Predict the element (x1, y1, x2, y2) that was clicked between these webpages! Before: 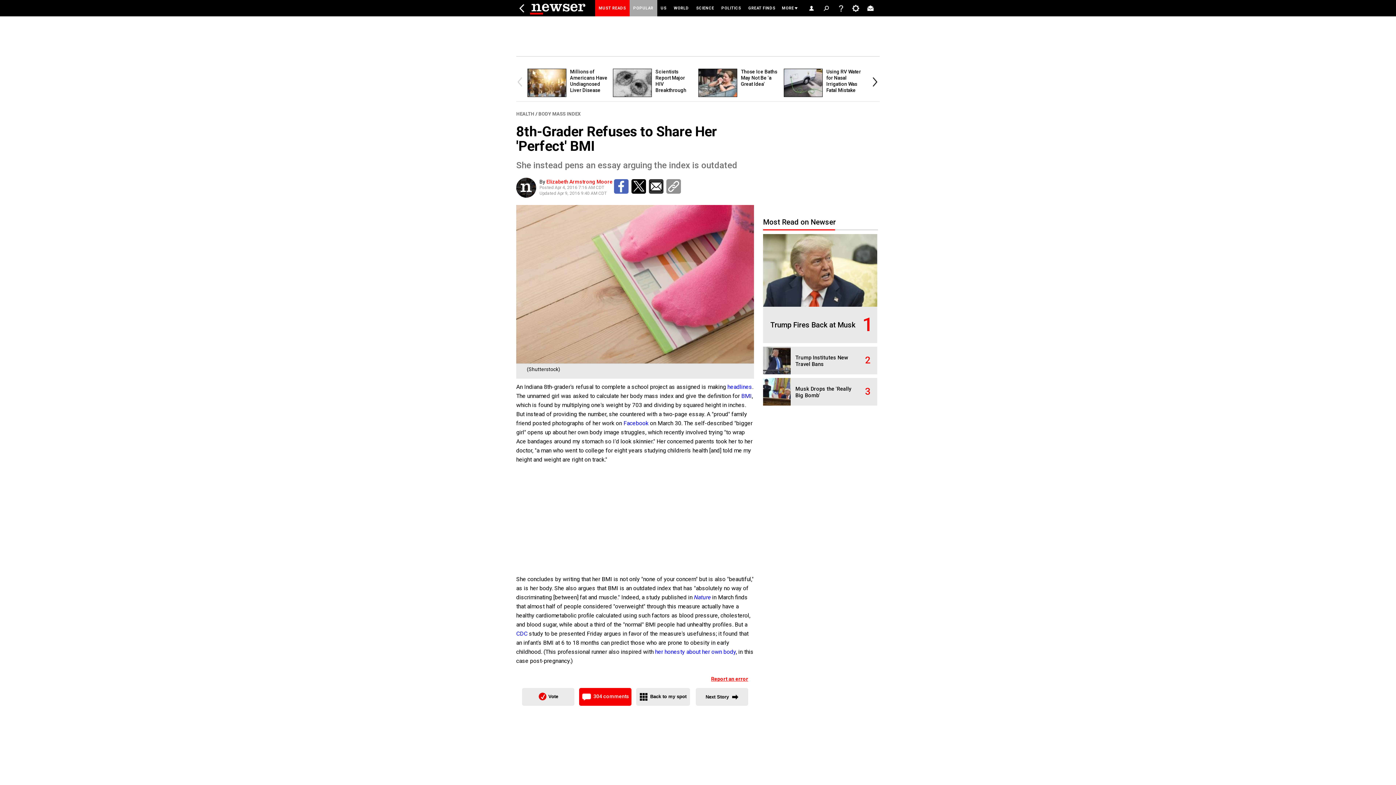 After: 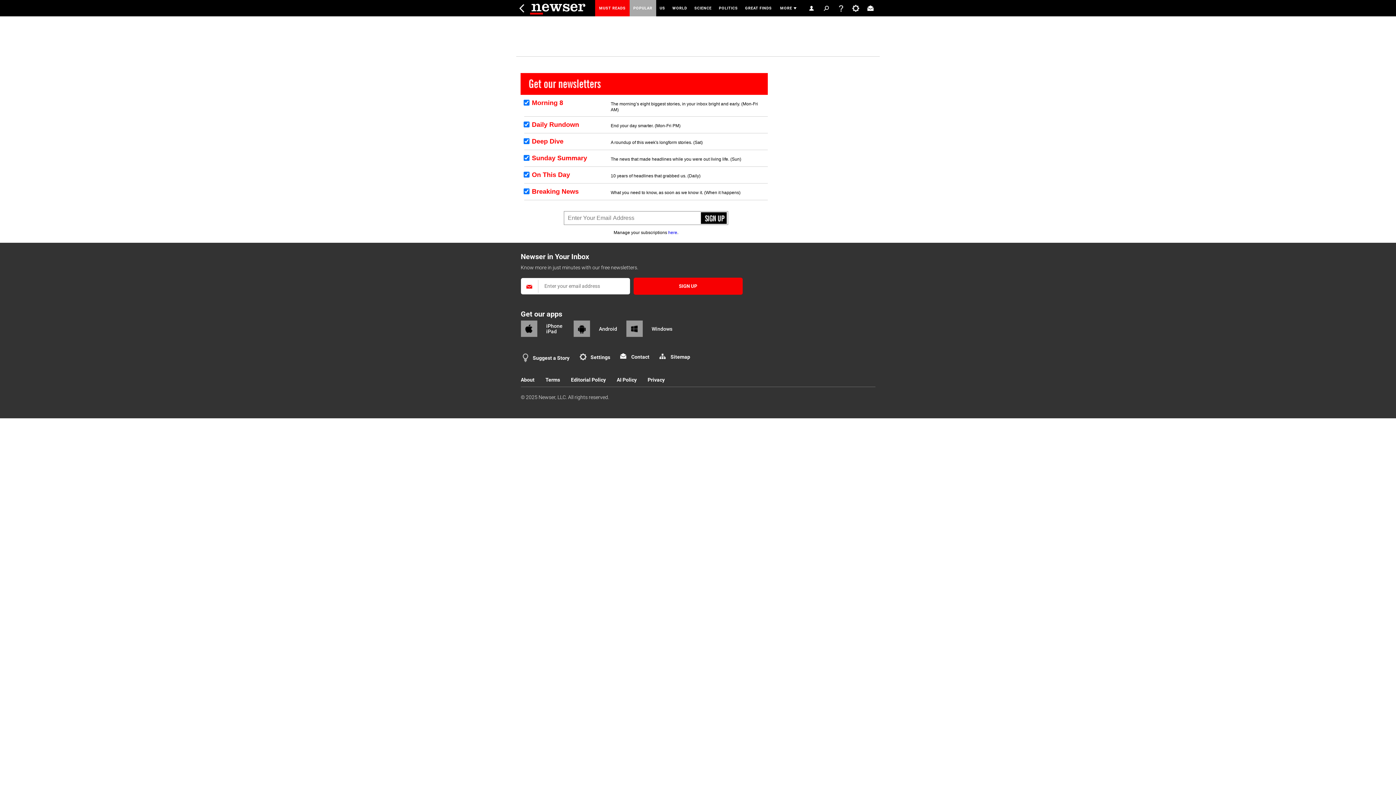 Action: bbox: (862, 0, 878, 16)